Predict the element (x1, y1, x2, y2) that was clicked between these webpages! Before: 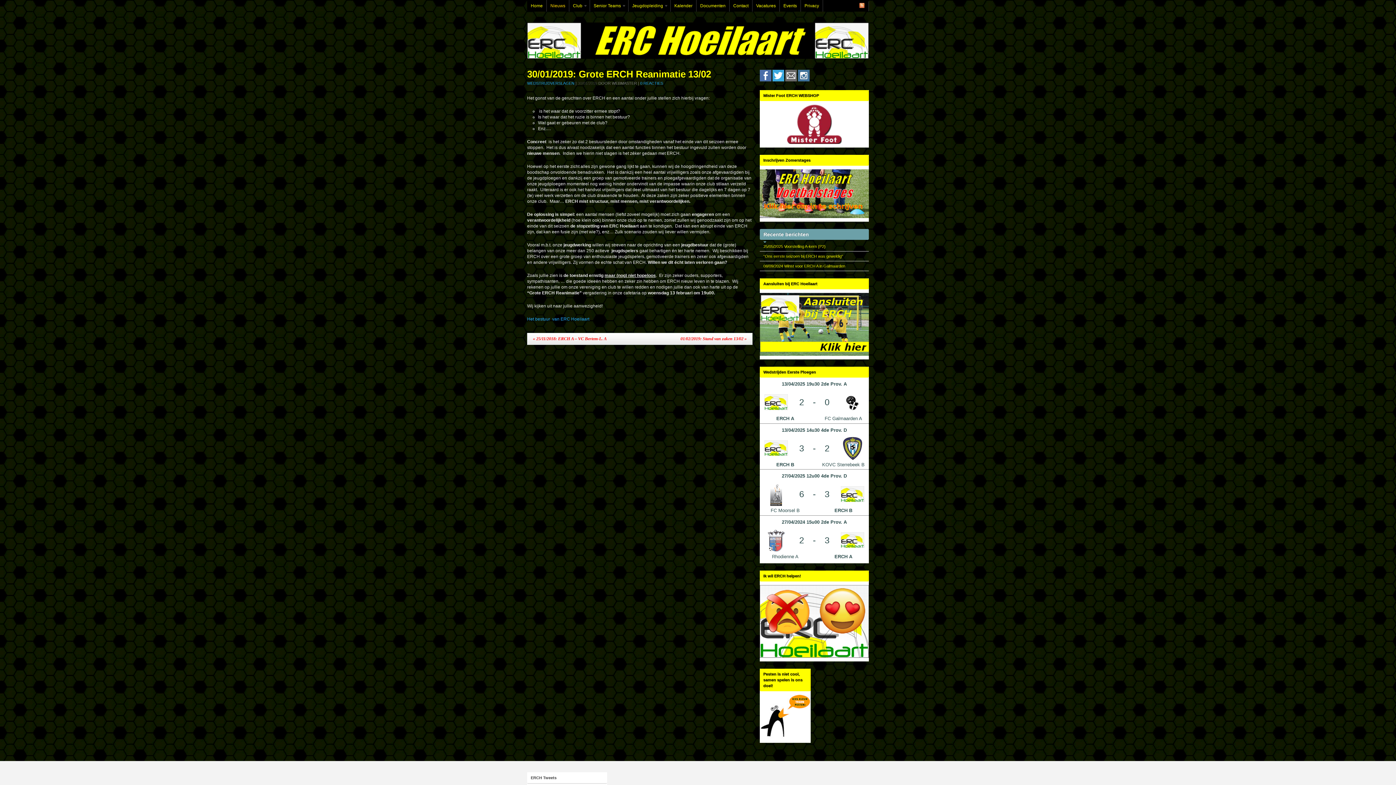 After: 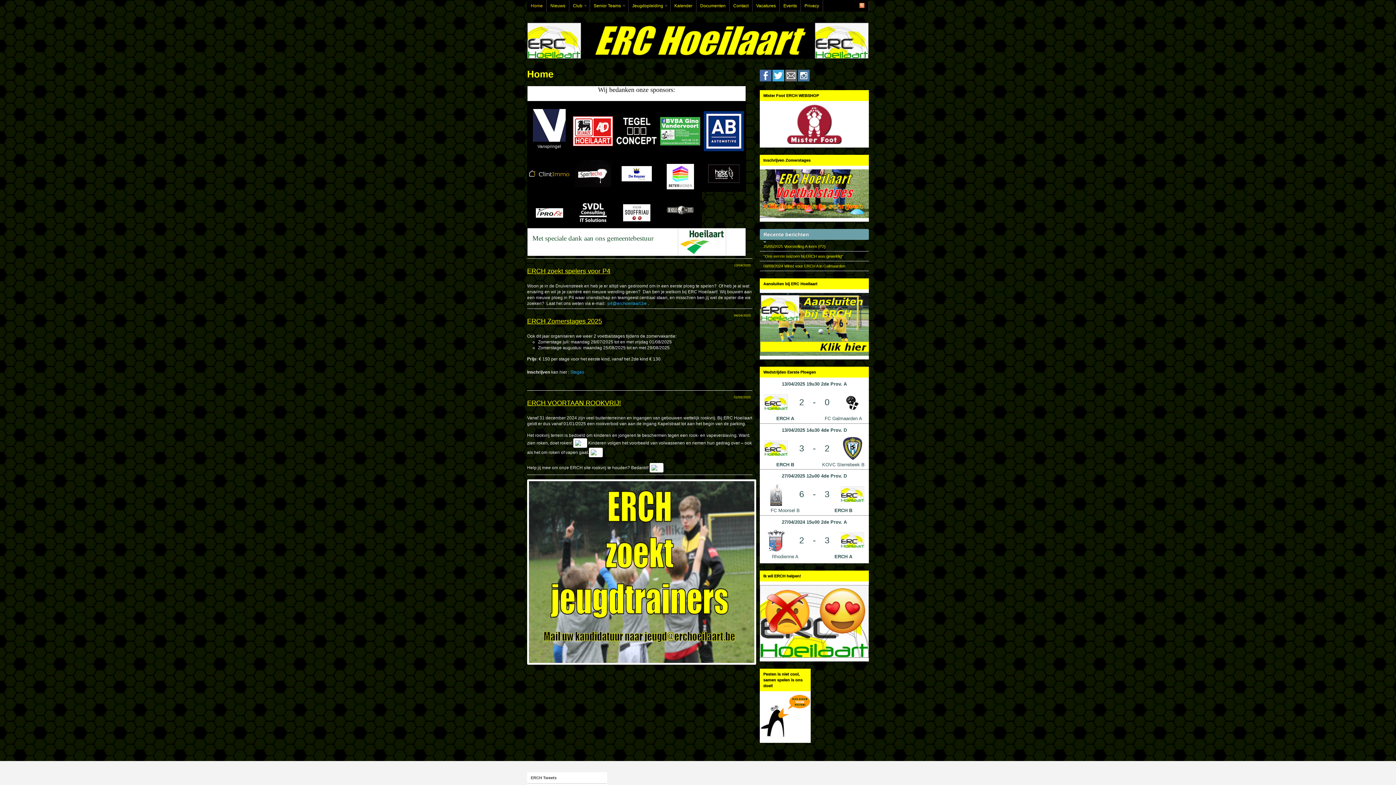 Action: bbox: (527, 54, 869, 60)